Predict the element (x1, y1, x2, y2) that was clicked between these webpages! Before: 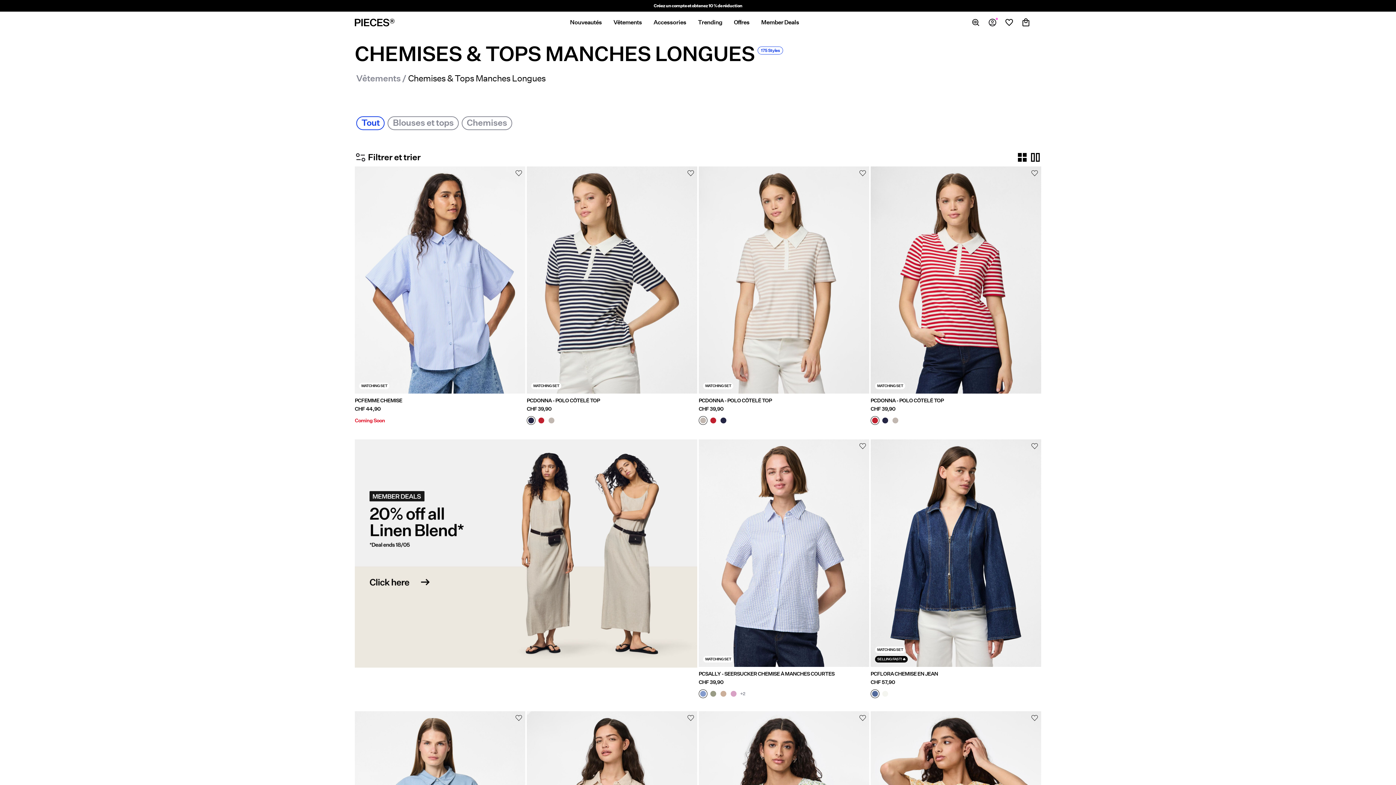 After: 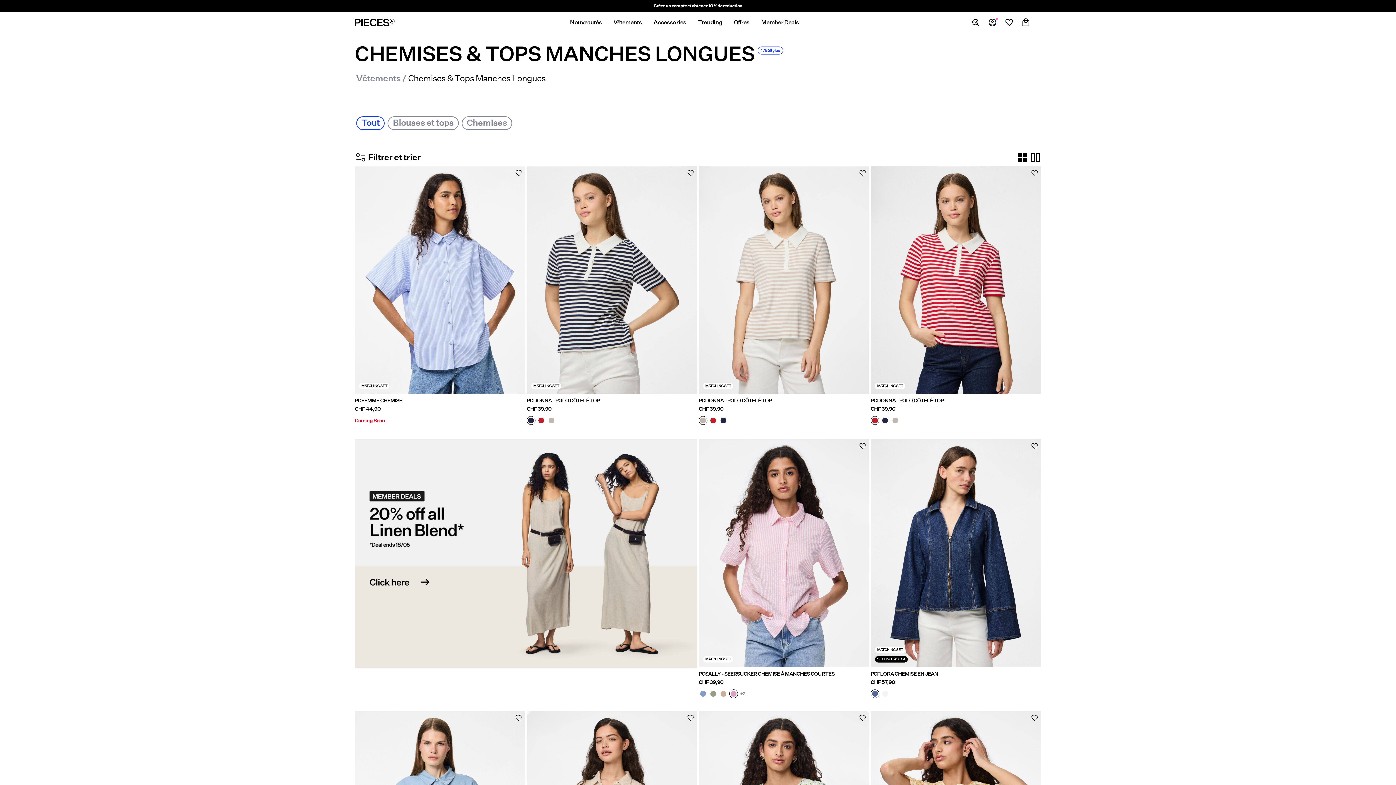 Action: bbox: (728, 689, 738, 699)